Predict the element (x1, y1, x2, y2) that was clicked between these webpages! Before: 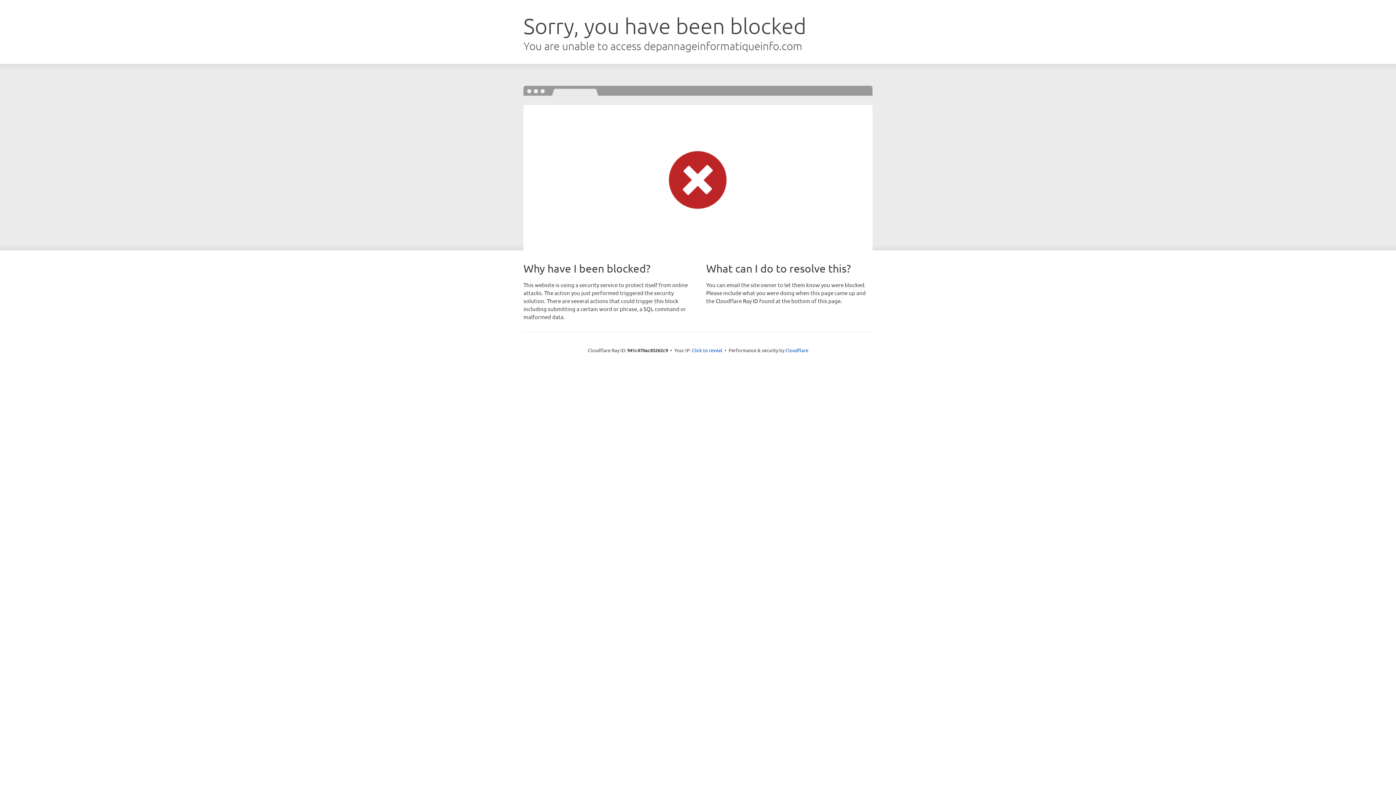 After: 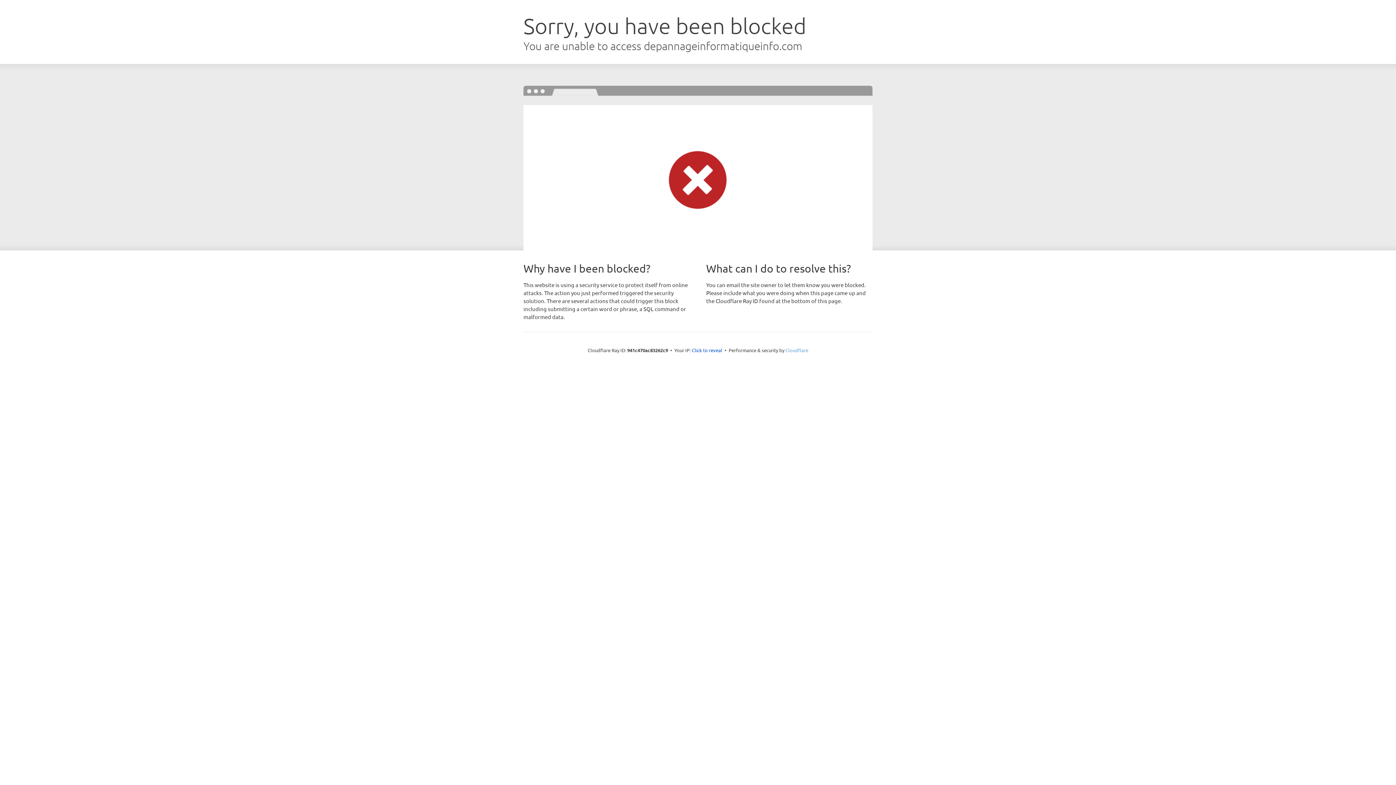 Action: label: Cloudflare bbox: (785, 347, 808, 353)